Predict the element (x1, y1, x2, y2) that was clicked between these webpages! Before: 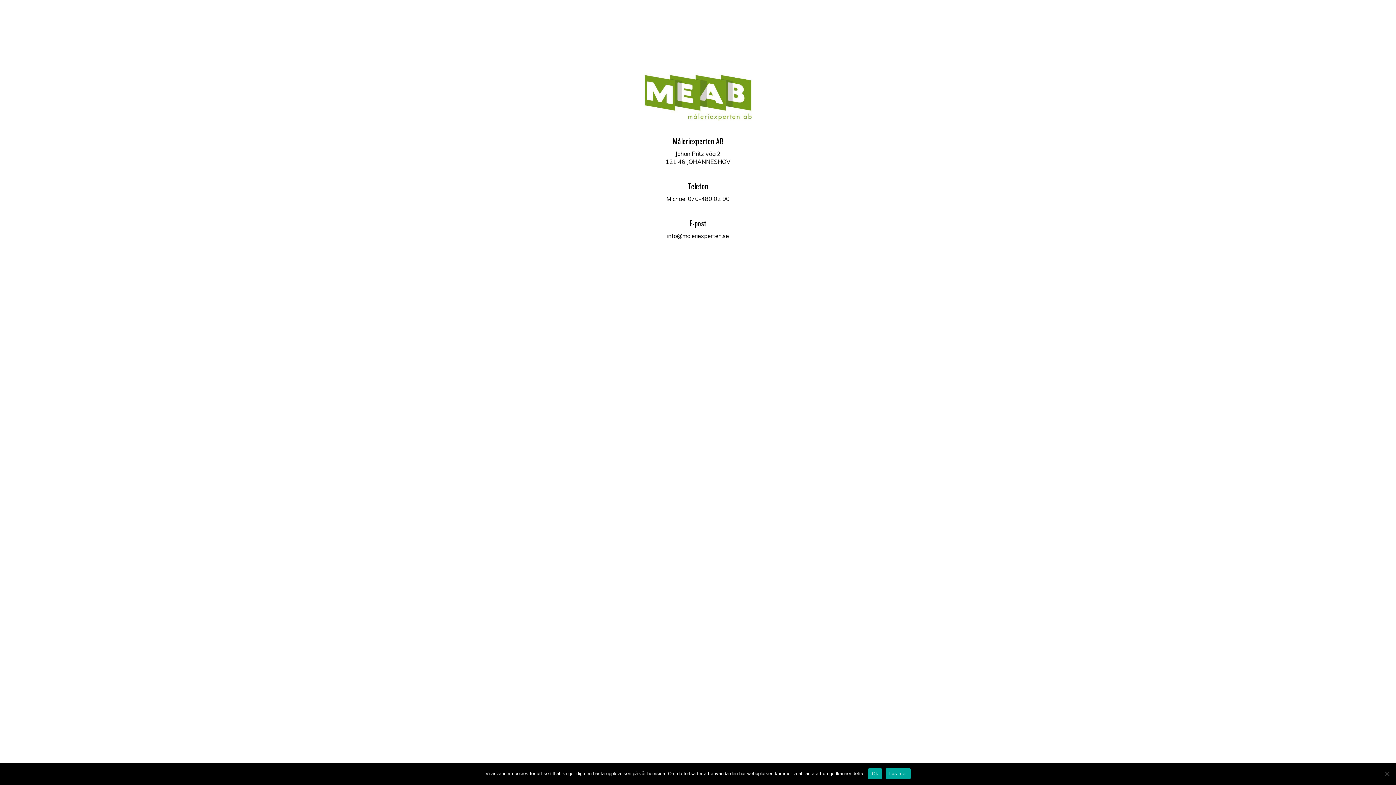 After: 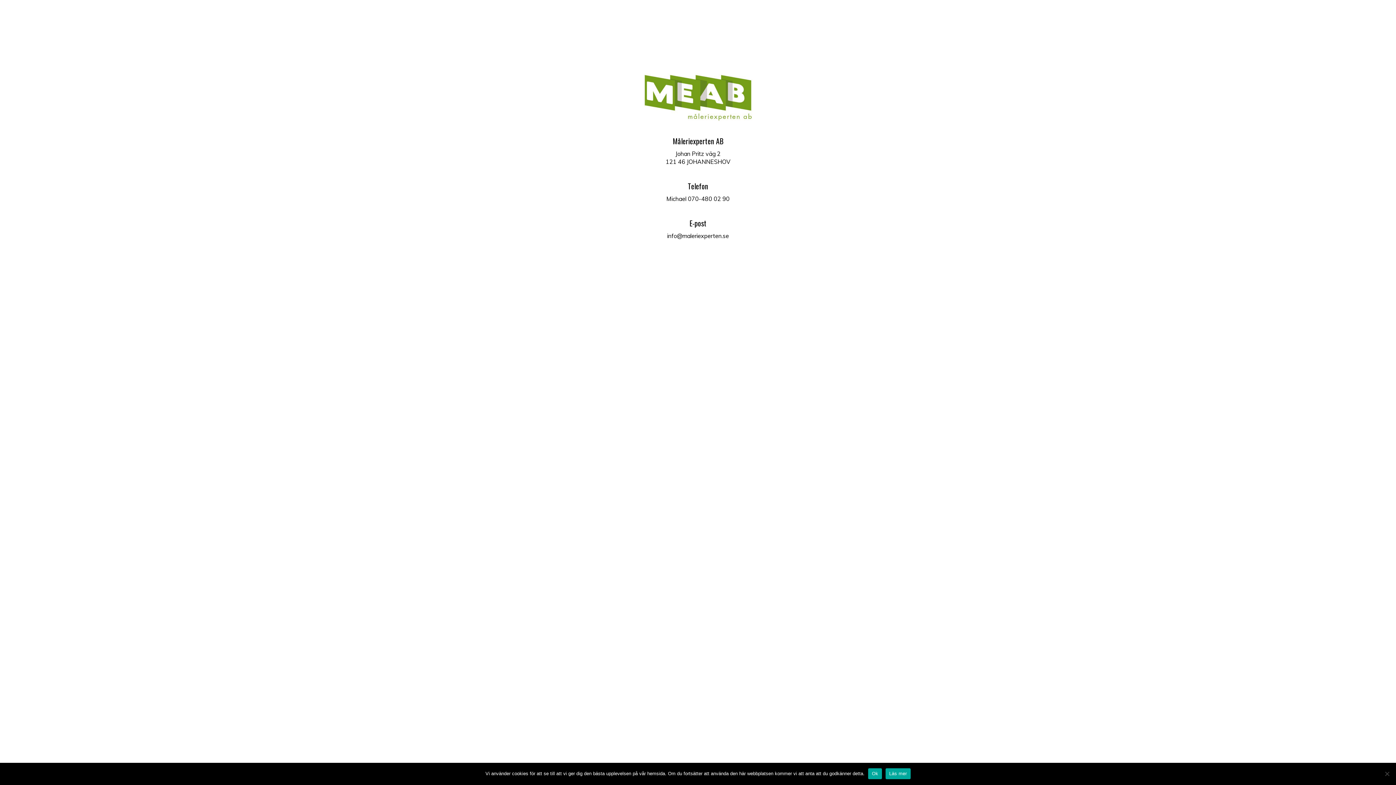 Action: bbox: (885, 768, 910, 779) label: Läs mer